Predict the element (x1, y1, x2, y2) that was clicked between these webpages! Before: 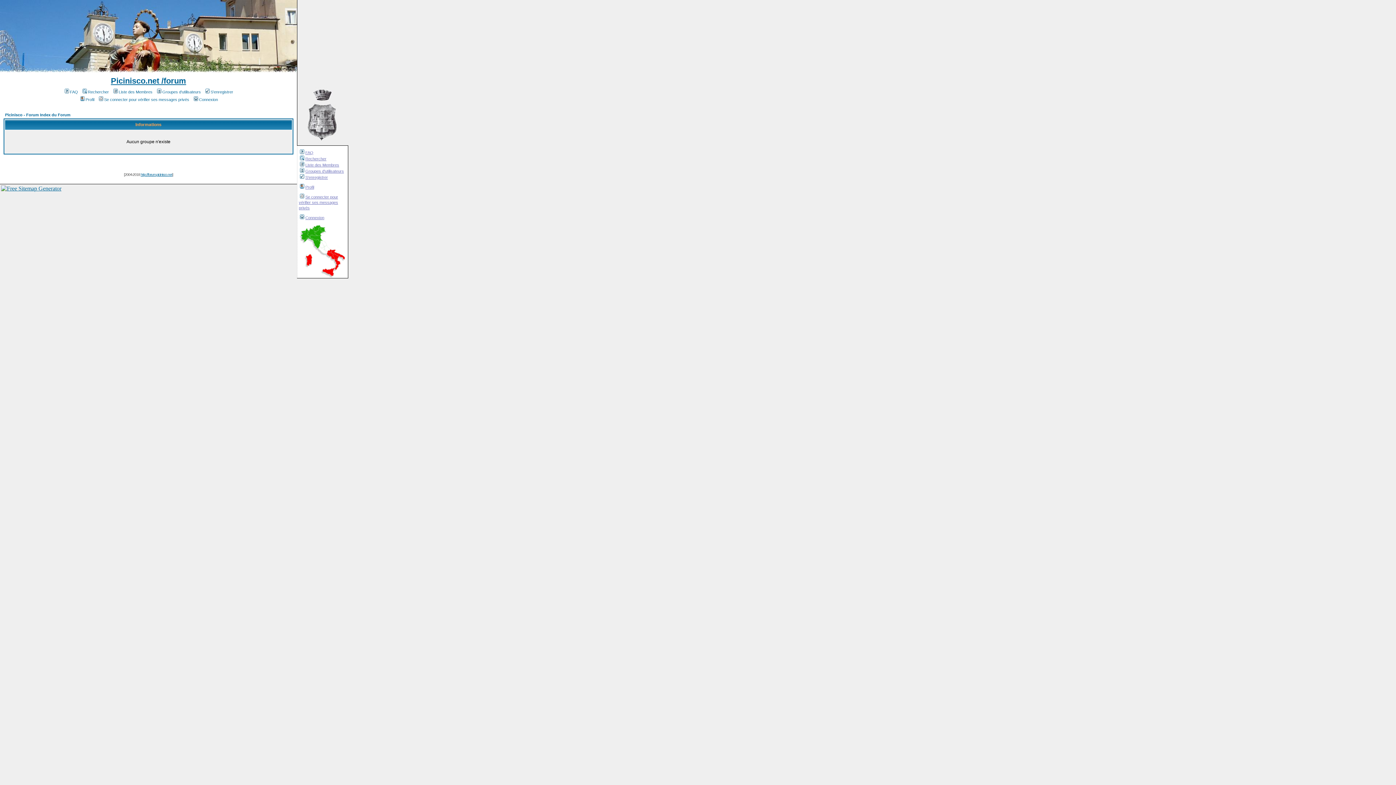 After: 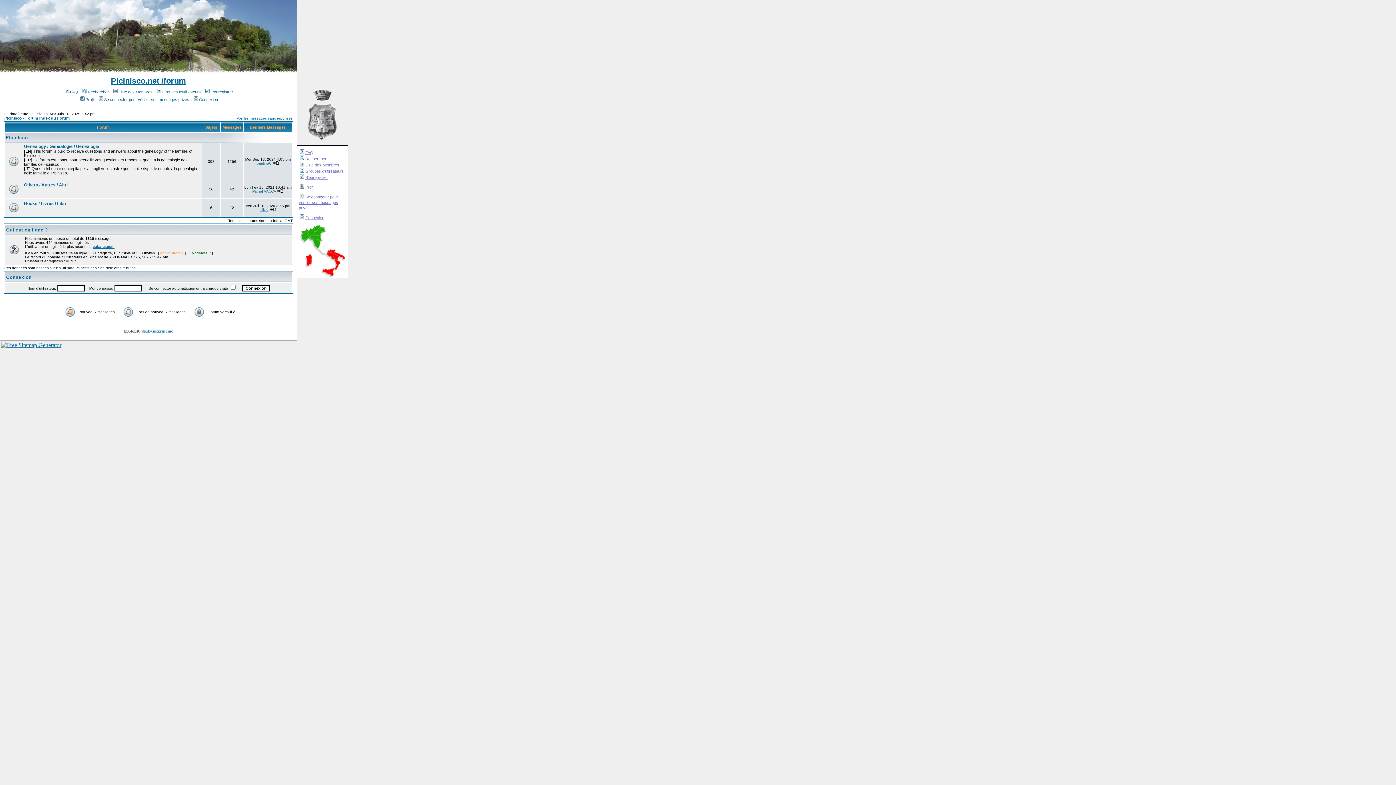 Action: label: Picinisco - Forum Index du Forum bbox: (5, 112, 70, 117)